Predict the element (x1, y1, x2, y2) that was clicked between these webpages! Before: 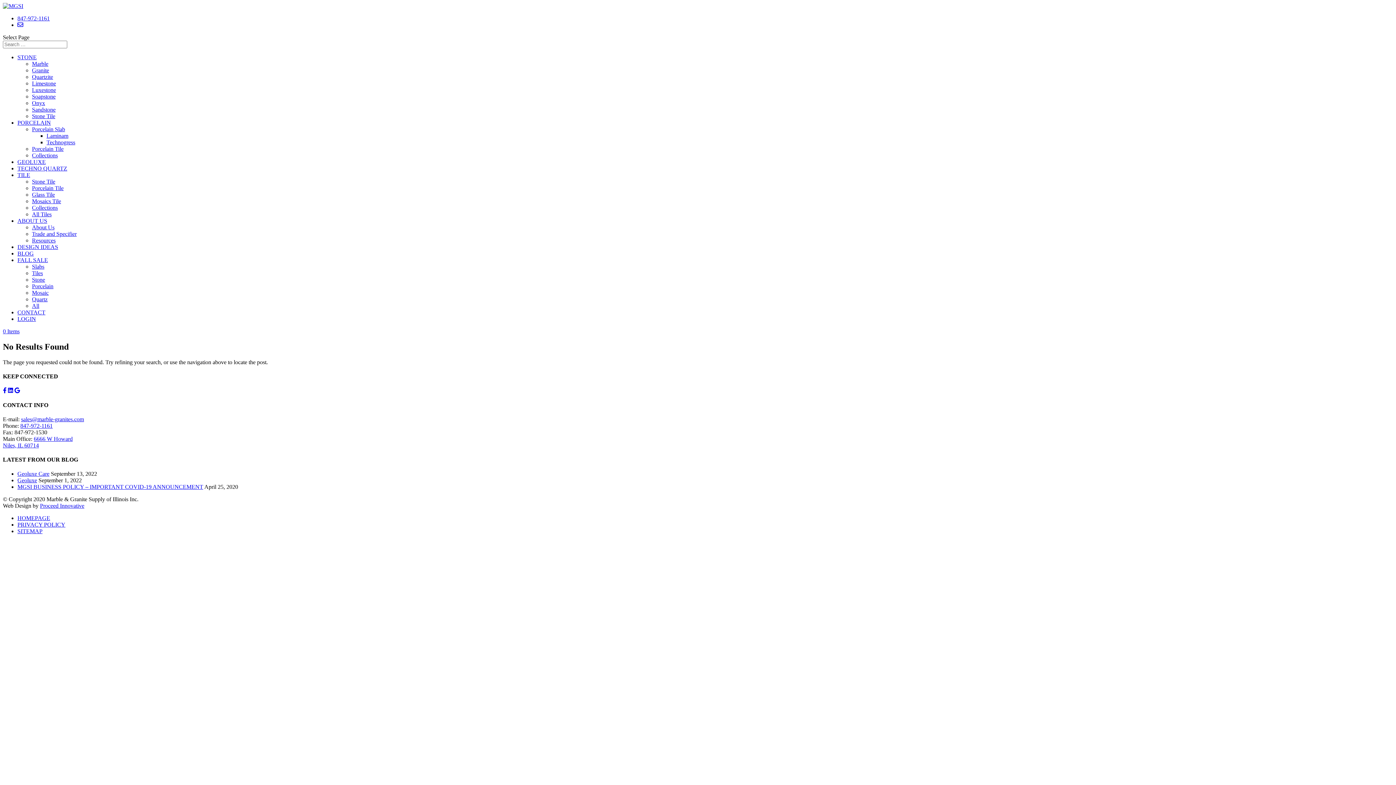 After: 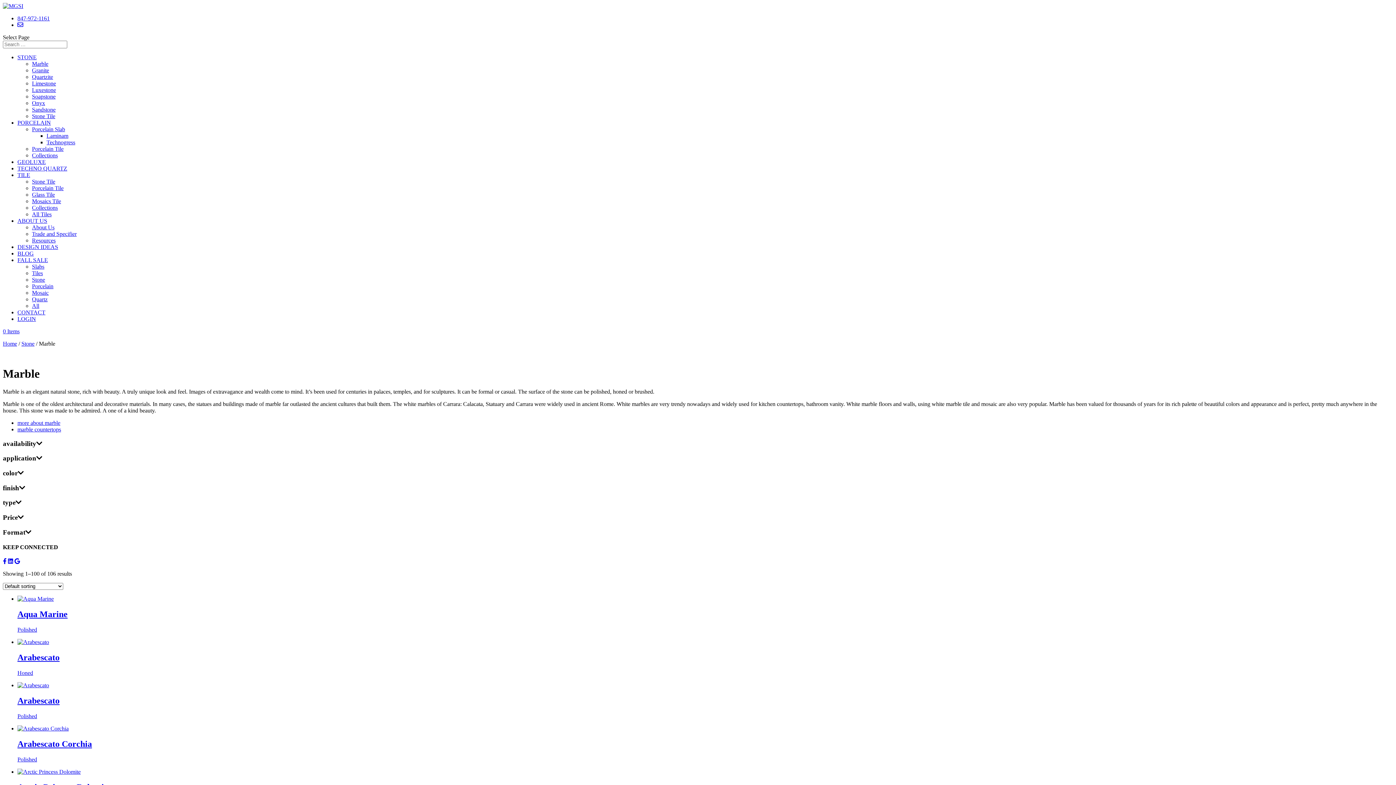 Action: bbox: (32, 60, 48, 66) label: Marble